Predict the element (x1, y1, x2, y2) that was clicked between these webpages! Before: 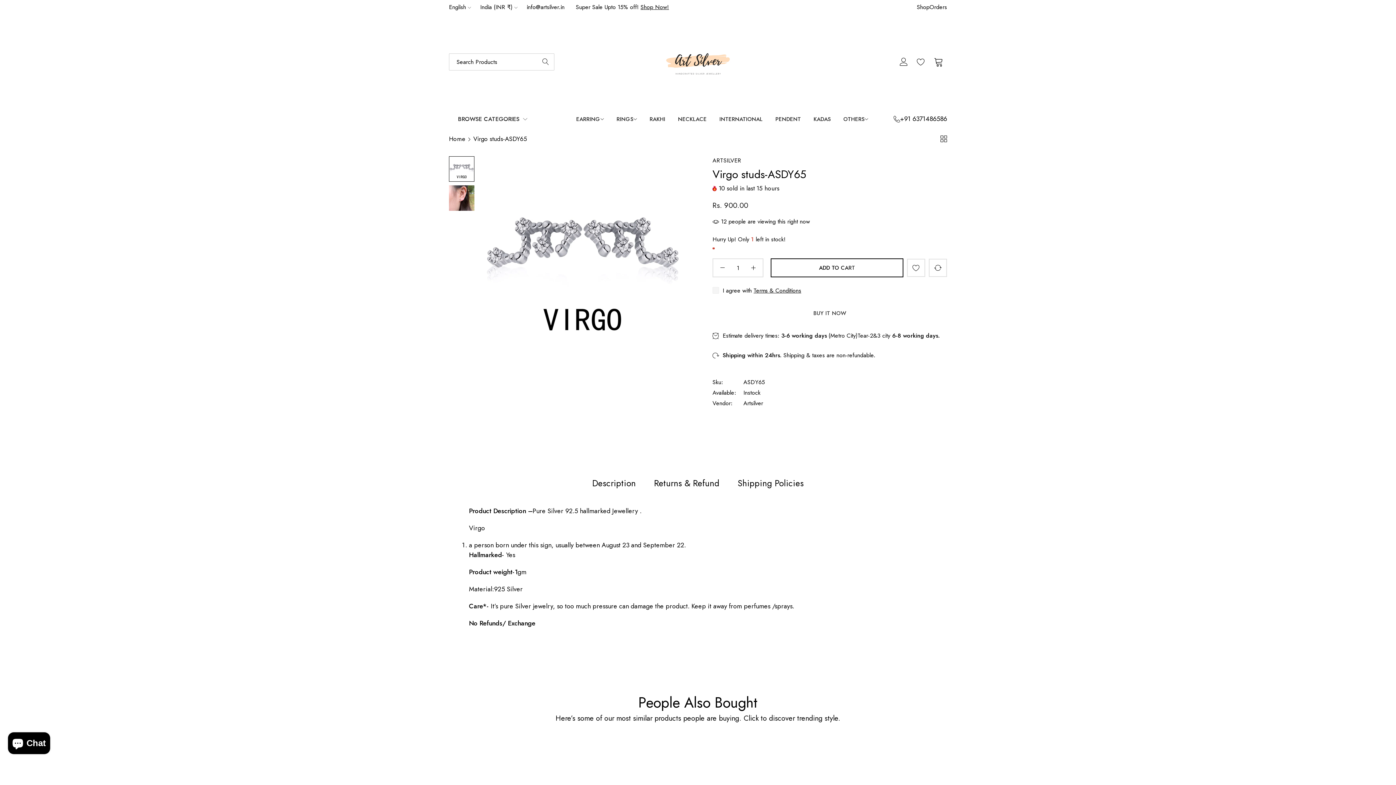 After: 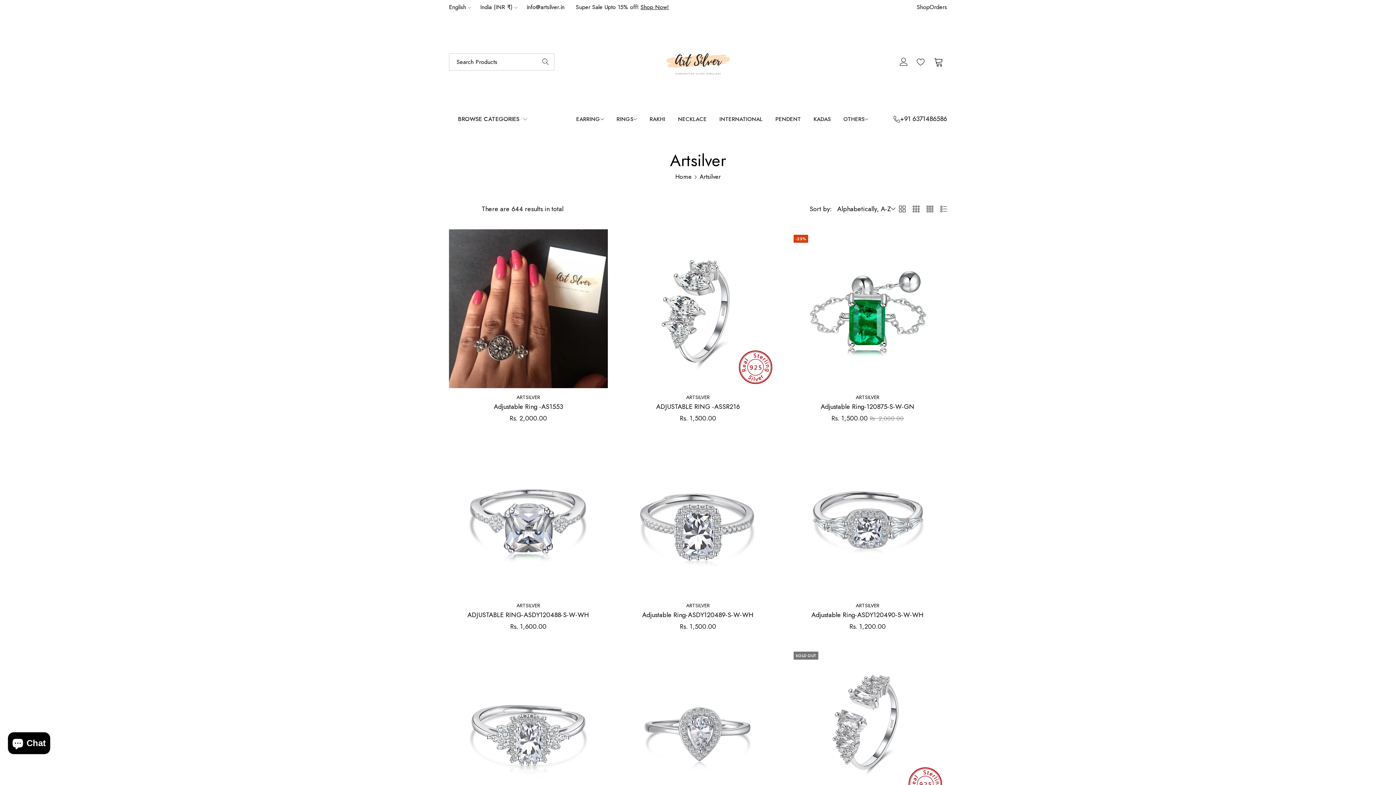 Action: label: Artsilver bbox: (743, 399, 763, 407)